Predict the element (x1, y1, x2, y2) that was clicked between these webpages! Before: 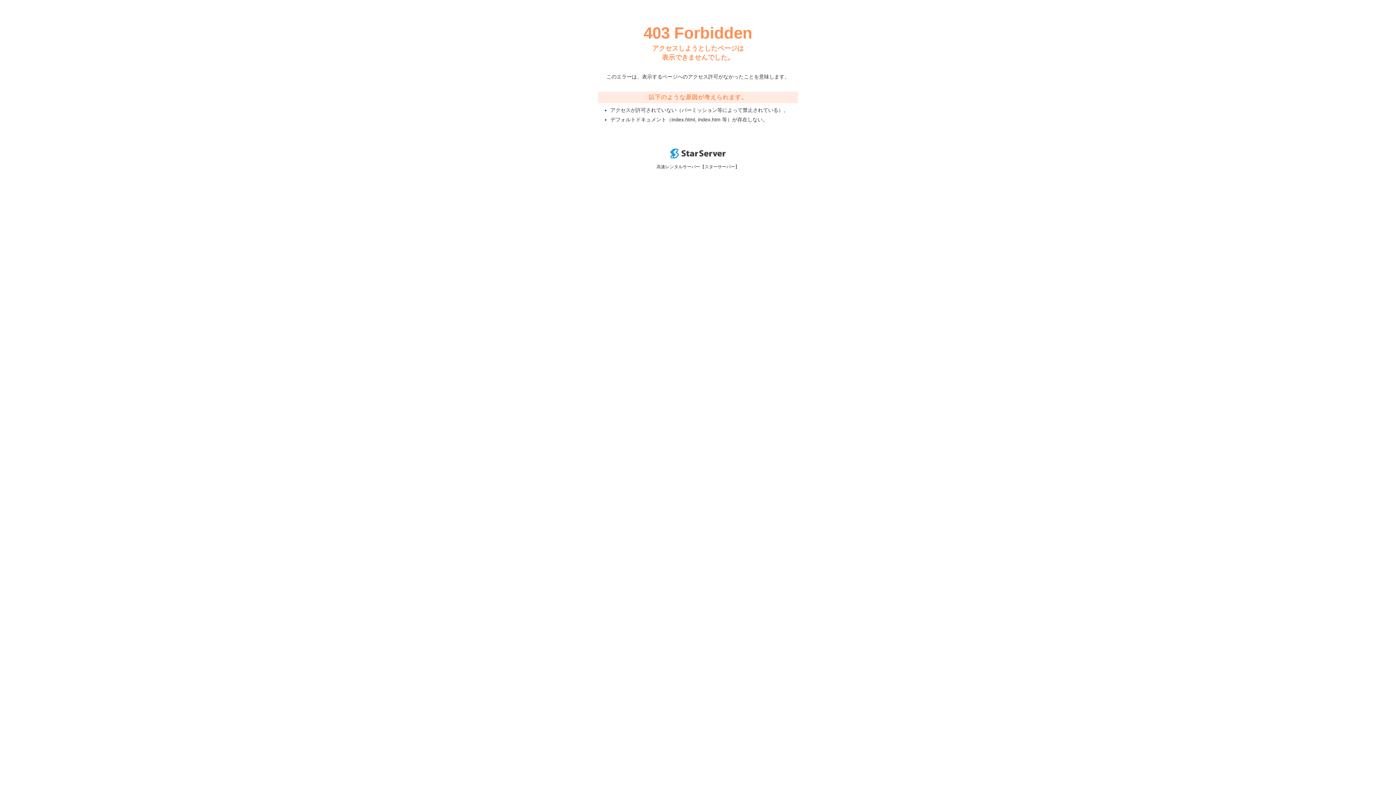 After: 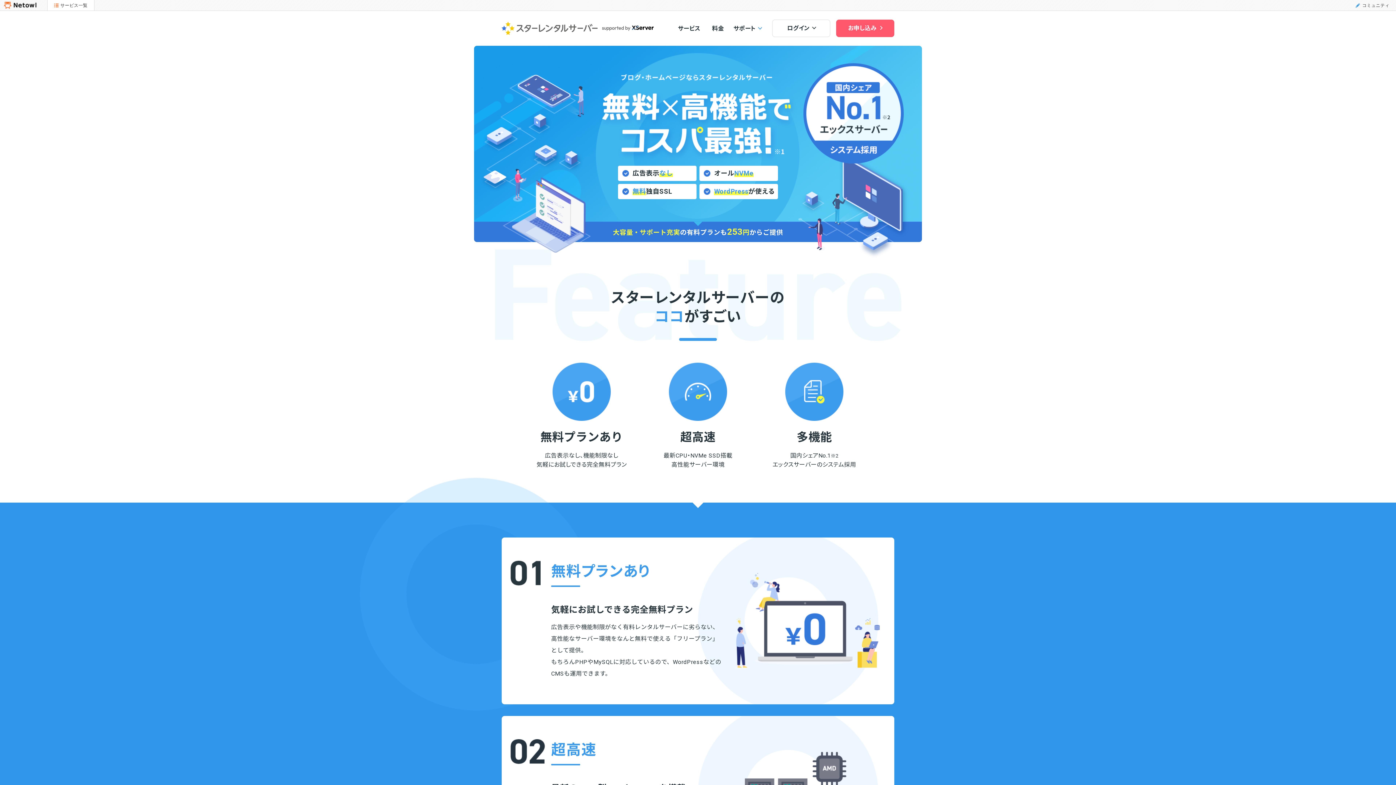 Action: bbox: (670, 153, 725, 159)